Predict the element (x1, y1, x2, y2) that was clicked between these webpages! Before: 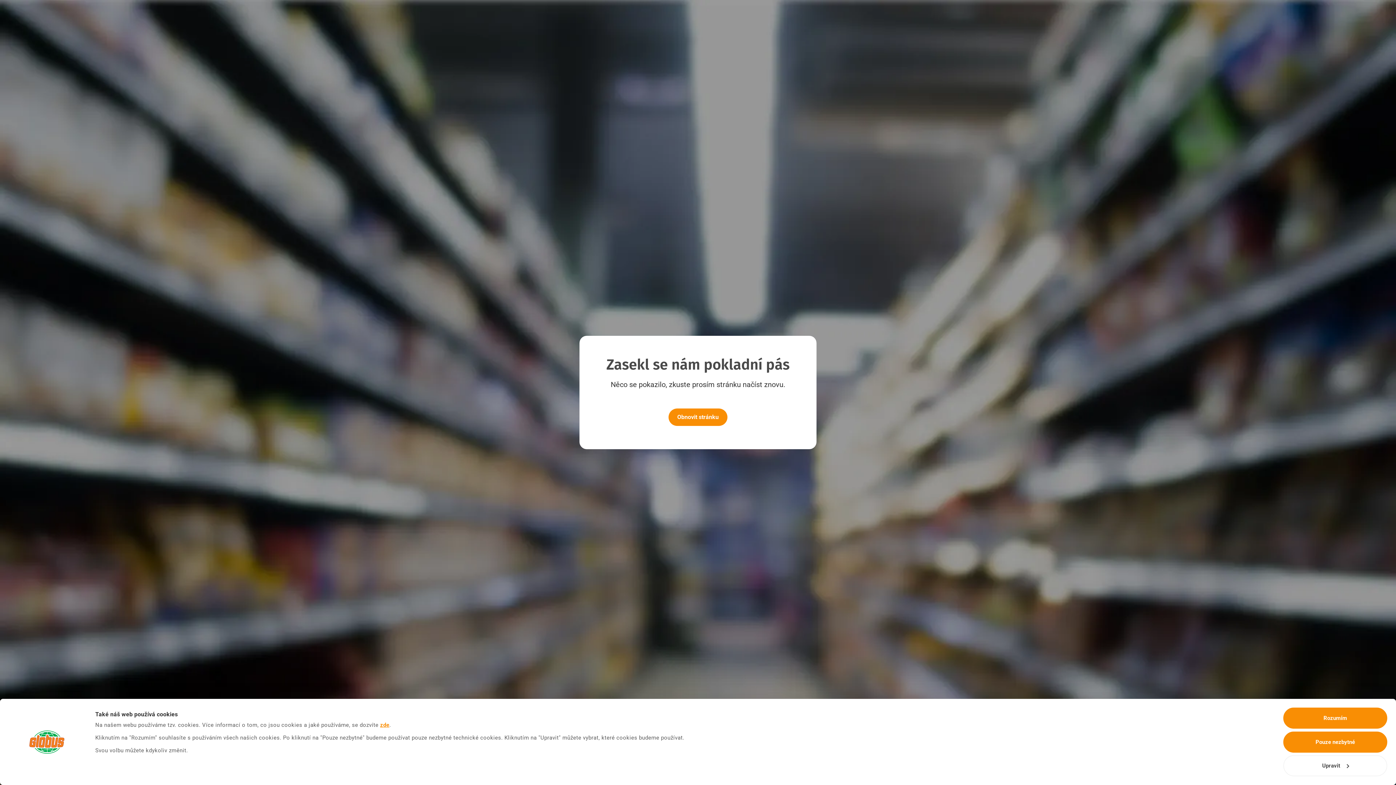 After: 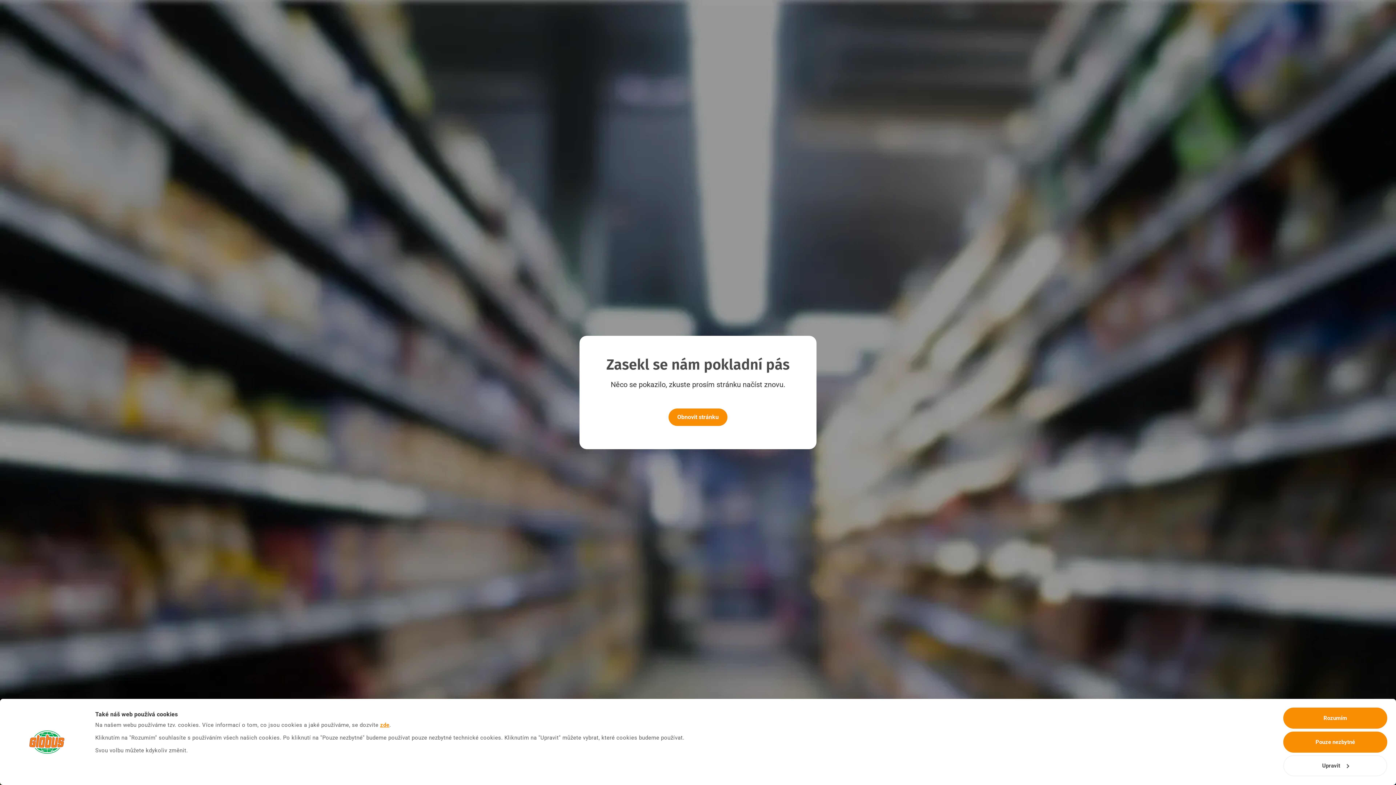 Action: label: Obnovit stránku bbox: (668, 408, 727, 426)